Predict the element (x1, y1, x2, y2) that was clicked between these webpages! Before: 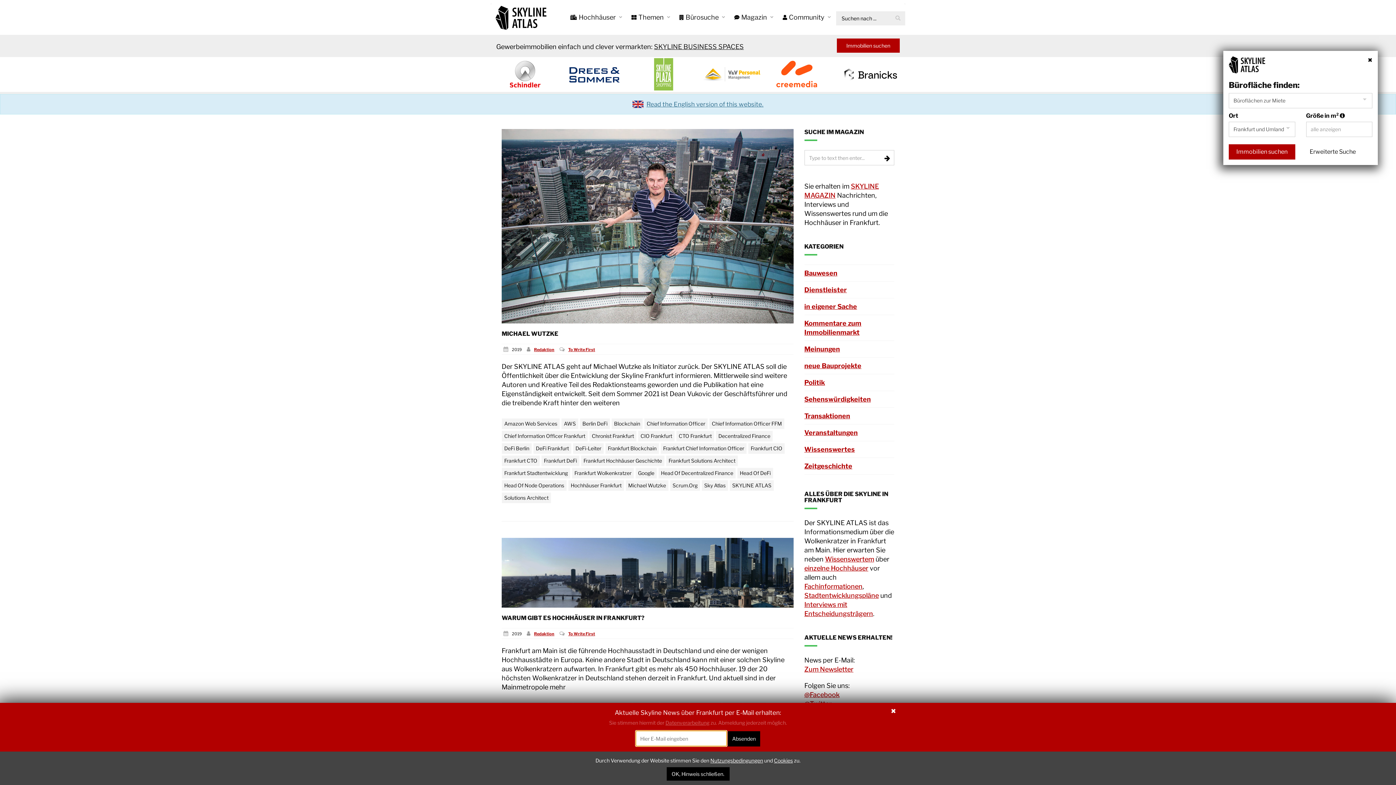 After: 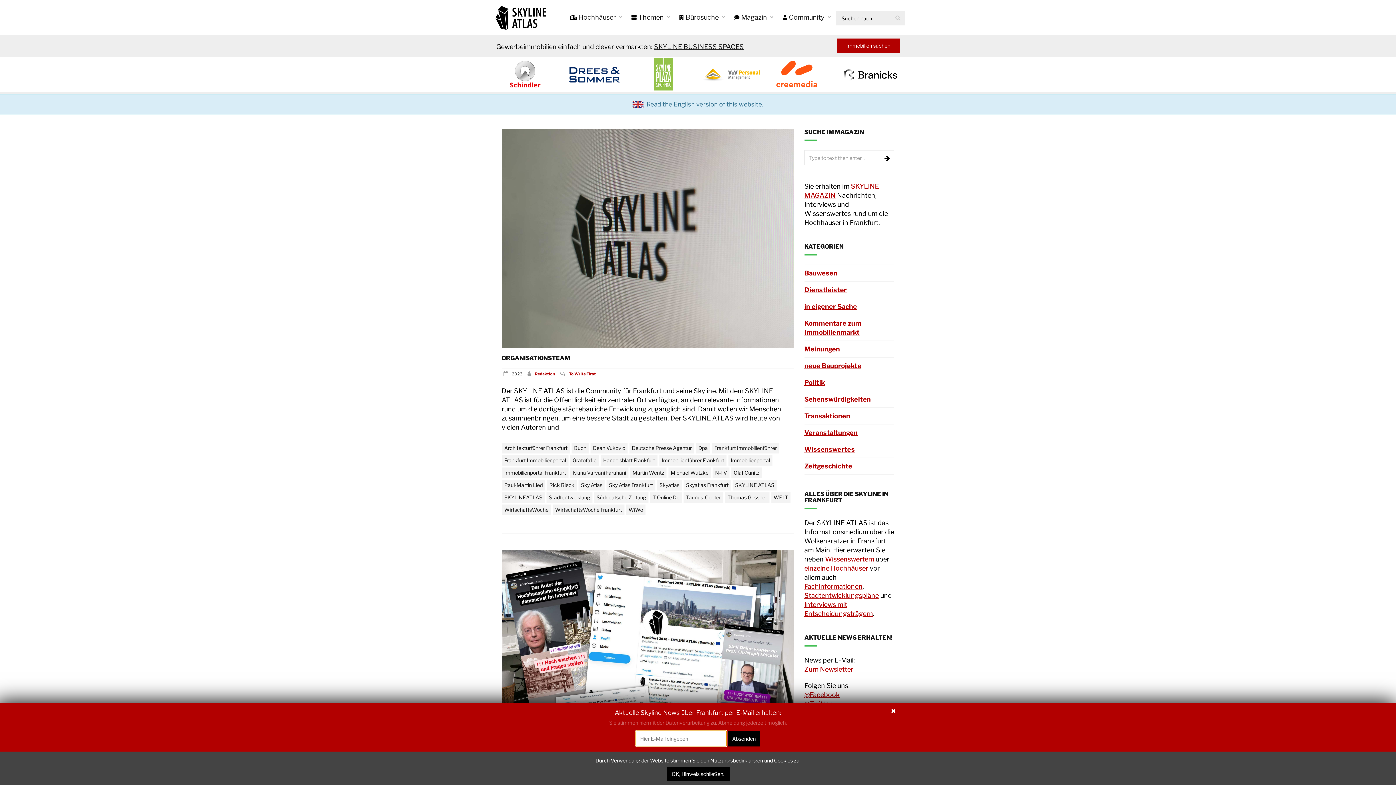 Action: bbox: (701, 480, 728, 491) label: Sky Atlas